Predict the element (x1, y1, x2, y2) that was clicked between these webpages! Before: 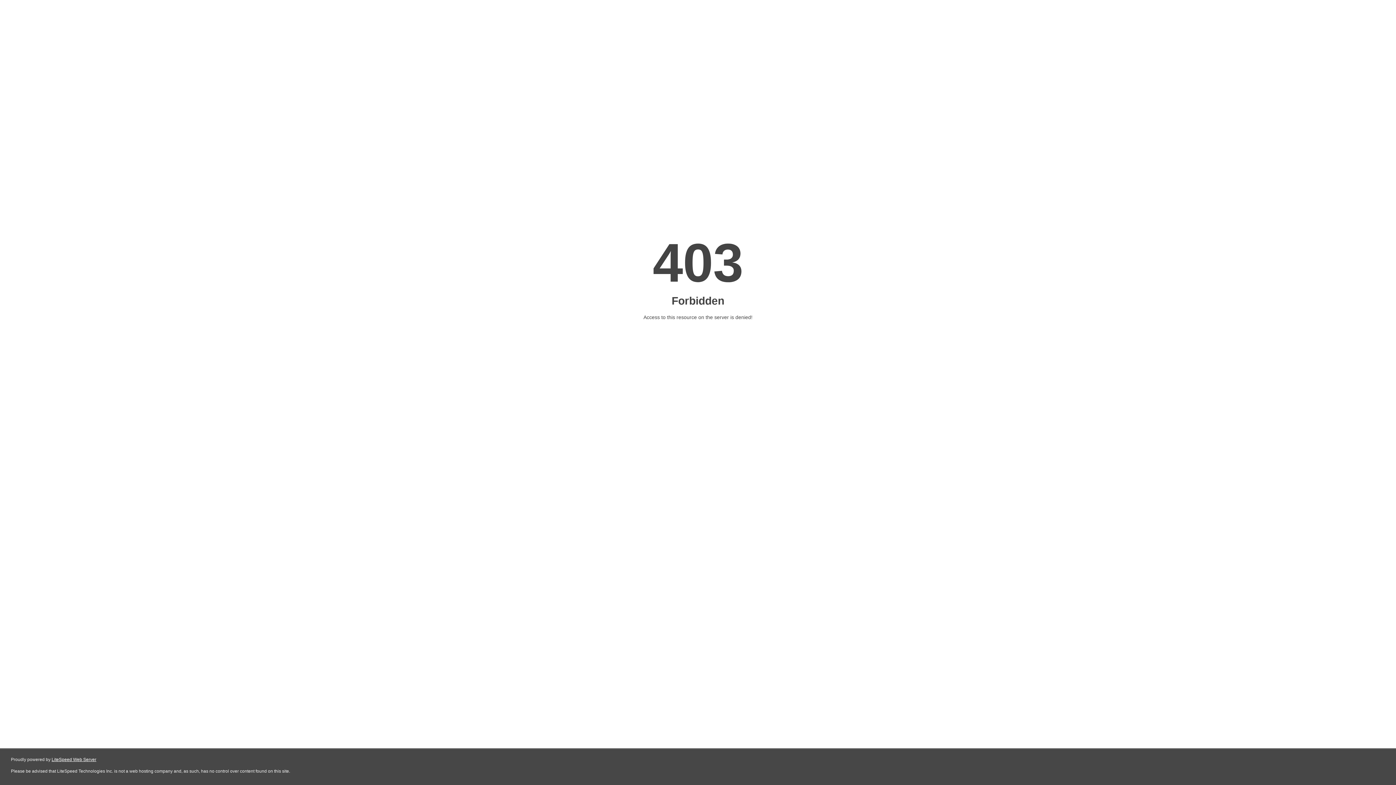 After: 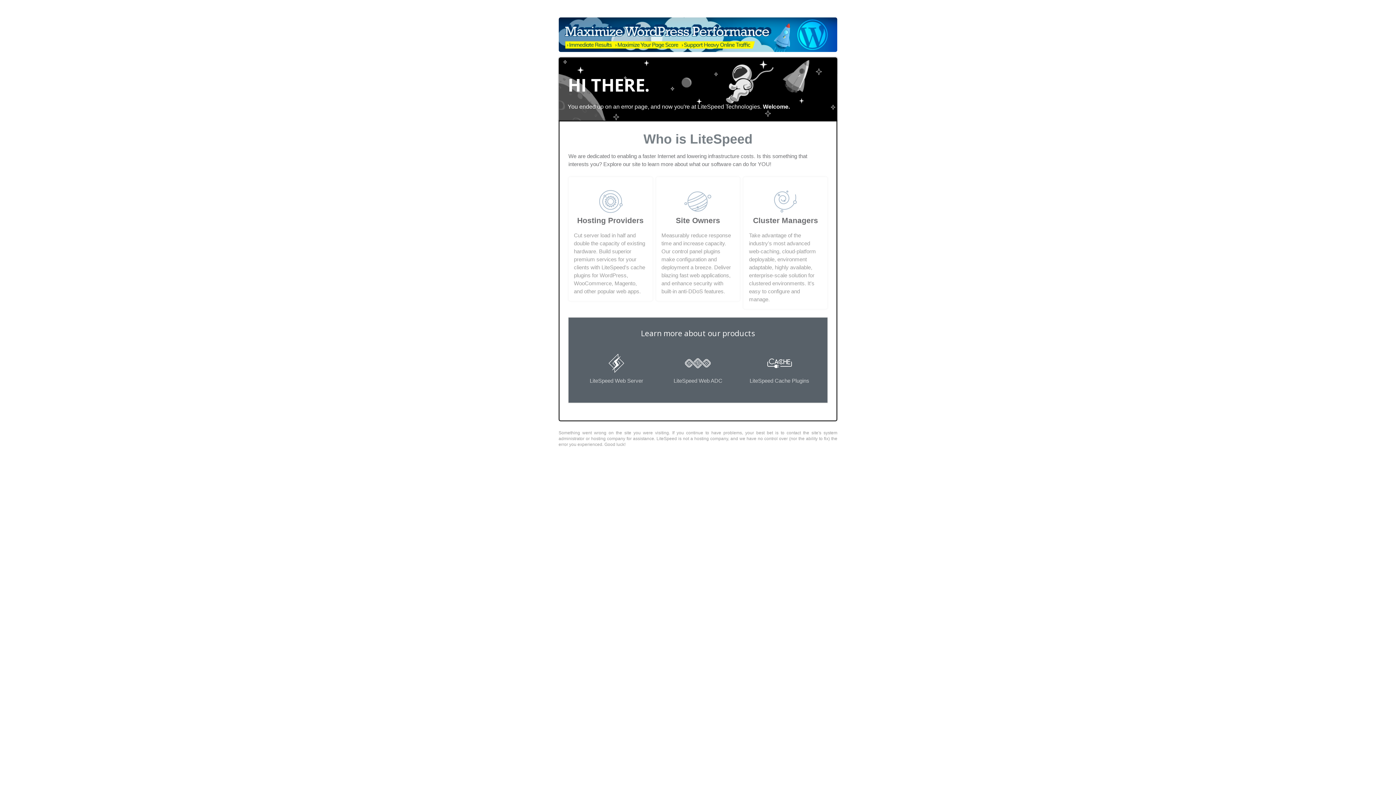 Action: bbox: (51, 757, 96, 762) label: LiteSpeed Web Server